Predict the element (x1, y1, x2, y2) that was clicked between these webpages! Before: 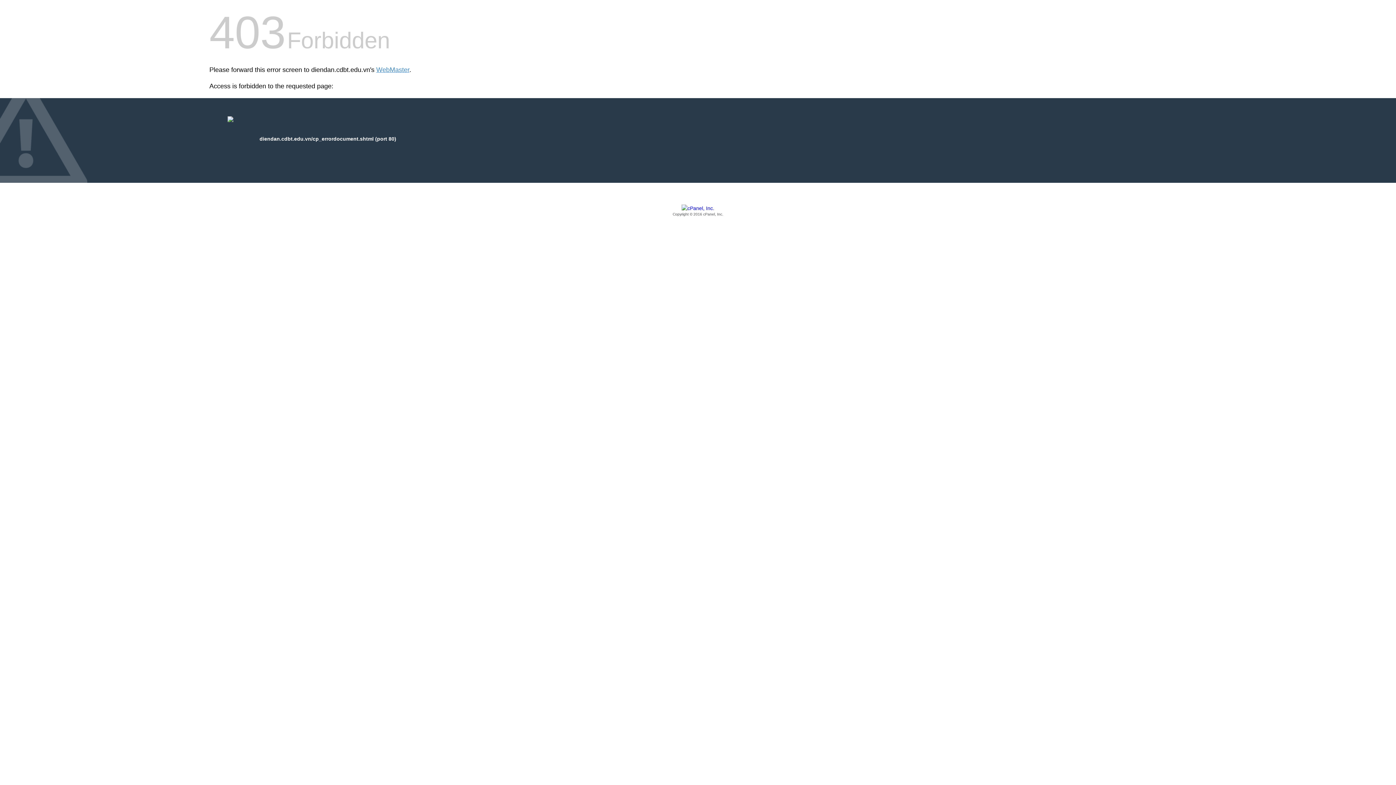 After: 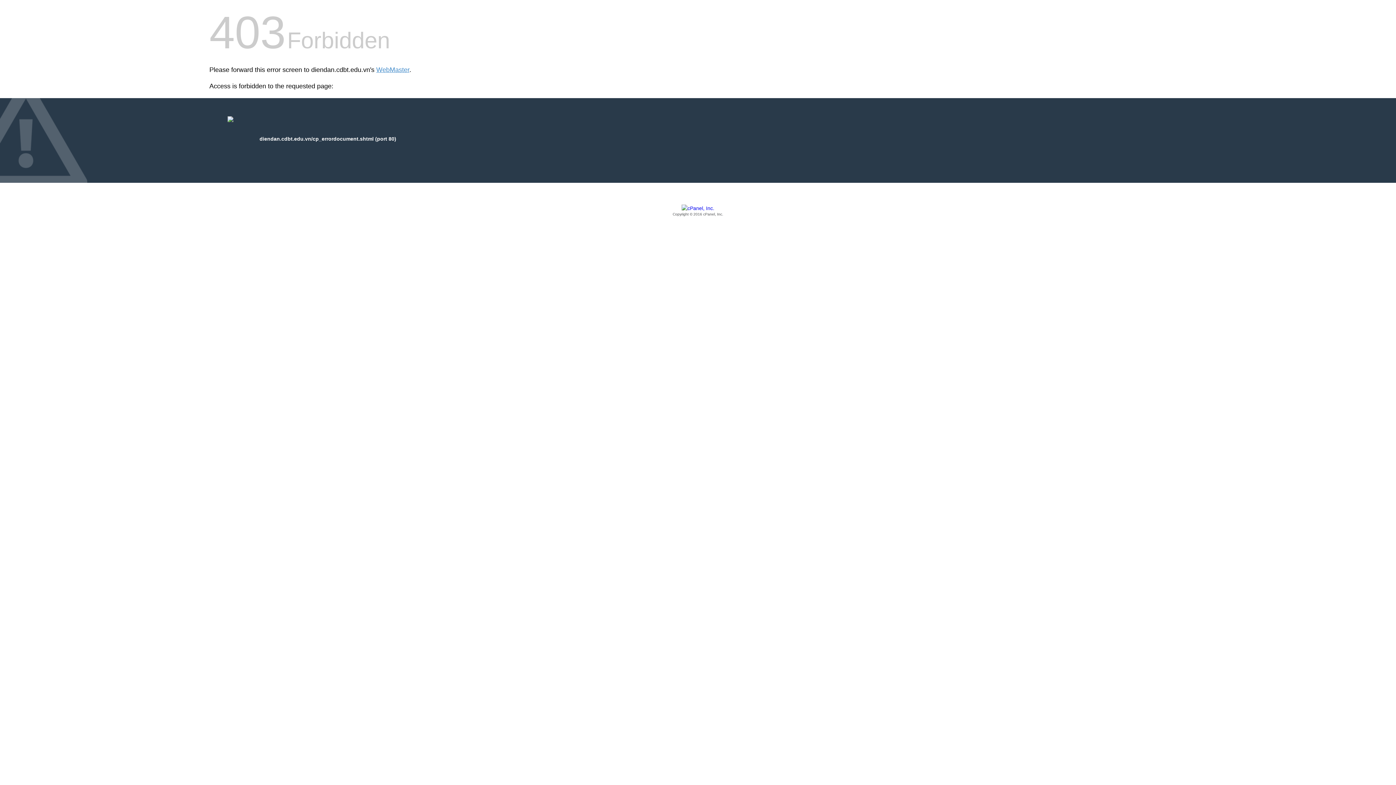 Action: label: Copyright © 2016 cPanel, Inc. bbox: (209, 205, 1186, 217)